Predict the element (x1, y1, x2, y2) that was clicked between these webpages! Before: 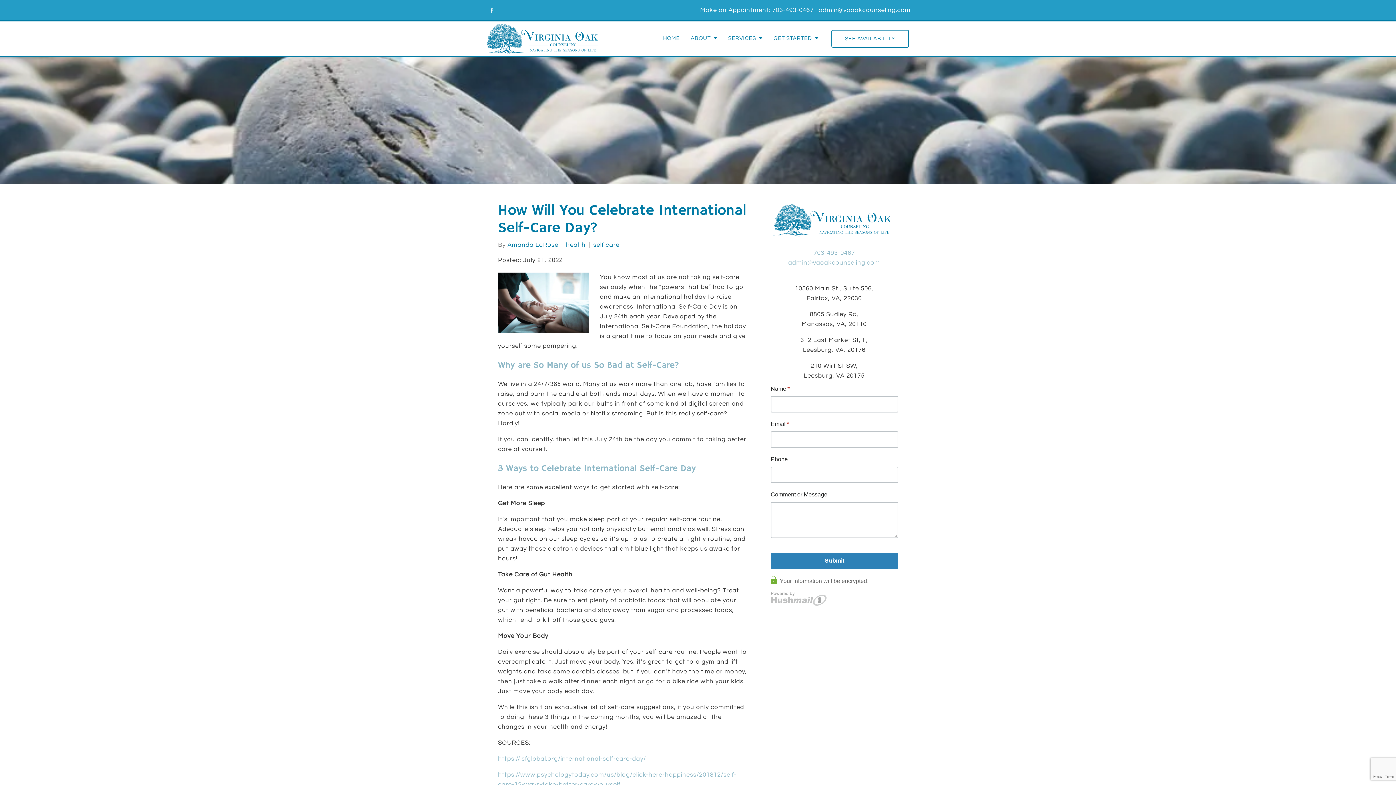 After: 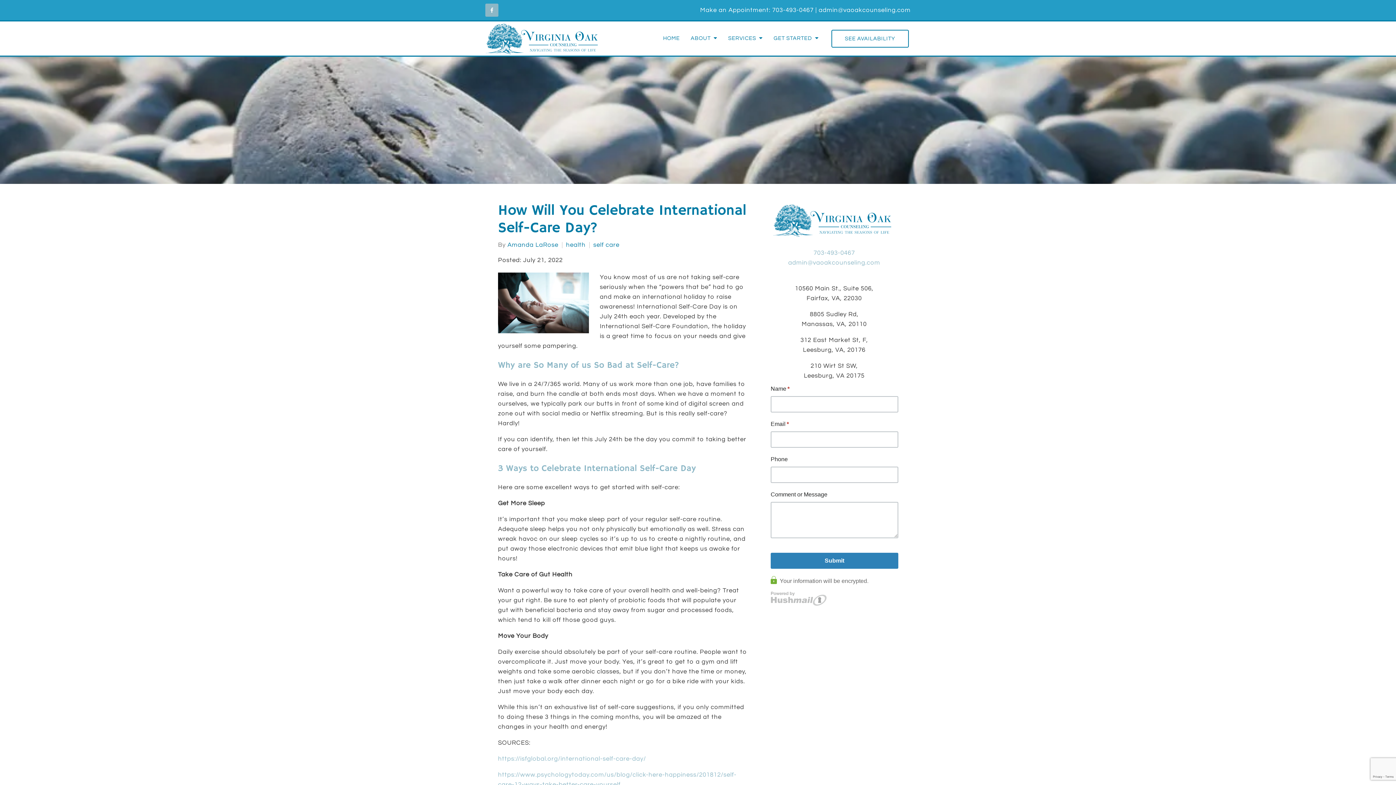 Action: bbox: (485, 3, 498, 16)